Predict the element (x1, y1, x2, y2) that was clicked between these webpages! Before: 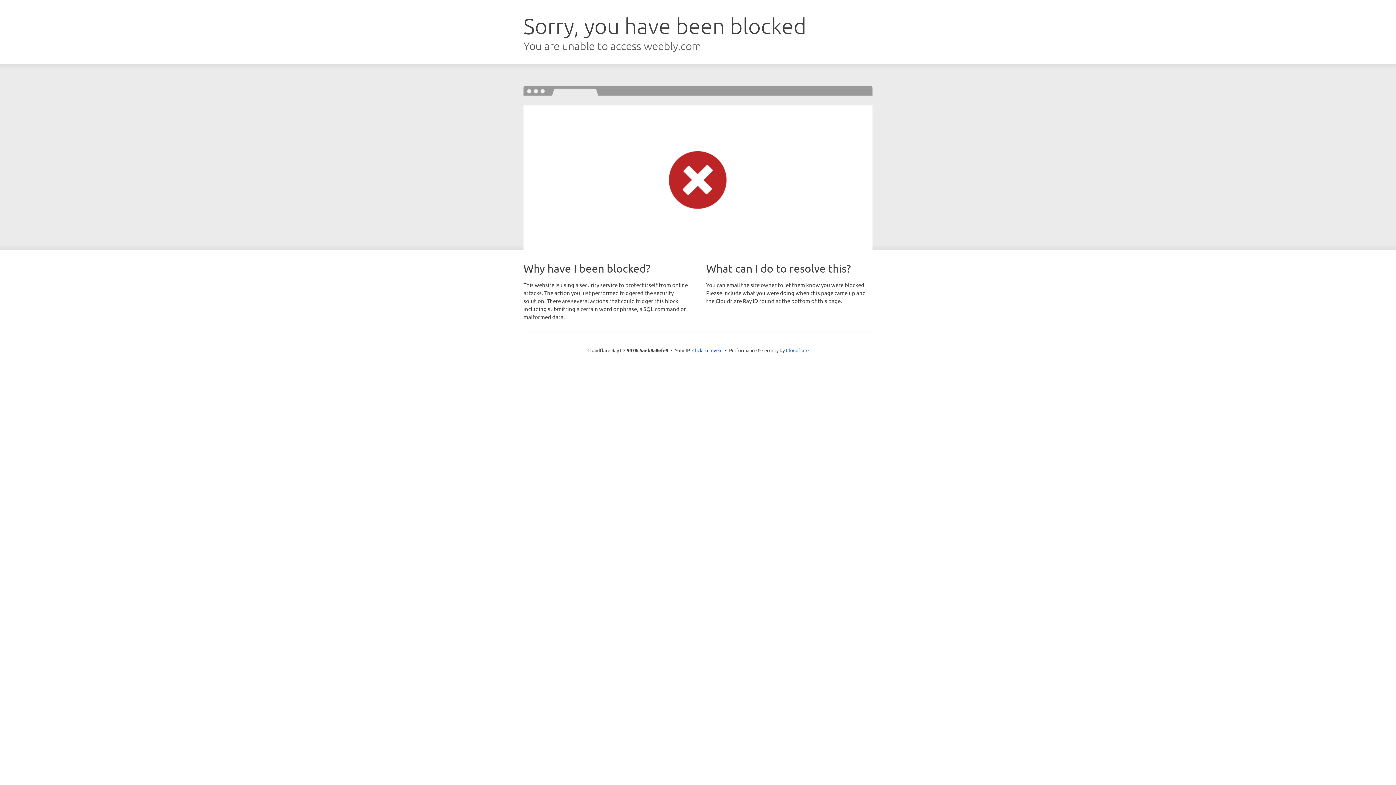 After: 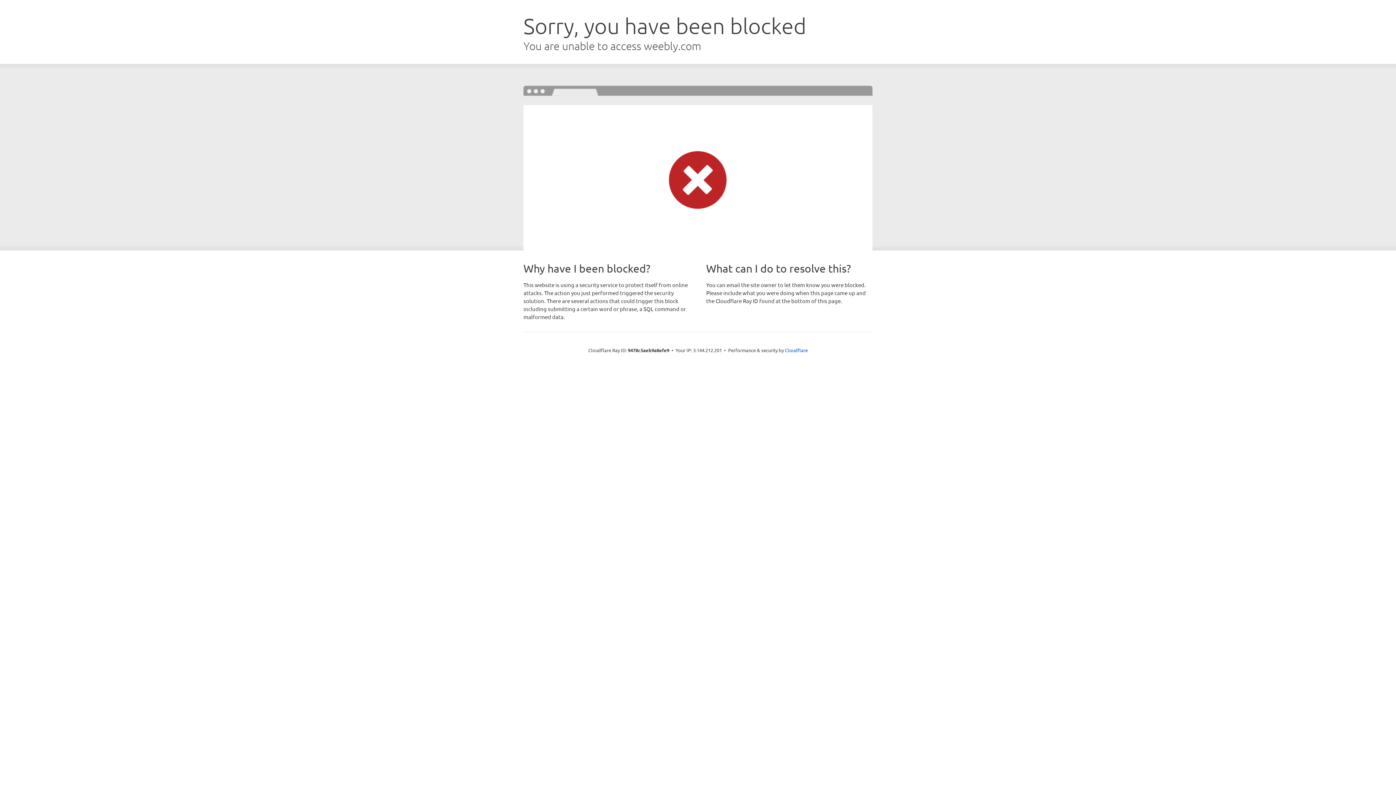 Action: label: Click to reveal bbox: (692, 346, 722, 353)